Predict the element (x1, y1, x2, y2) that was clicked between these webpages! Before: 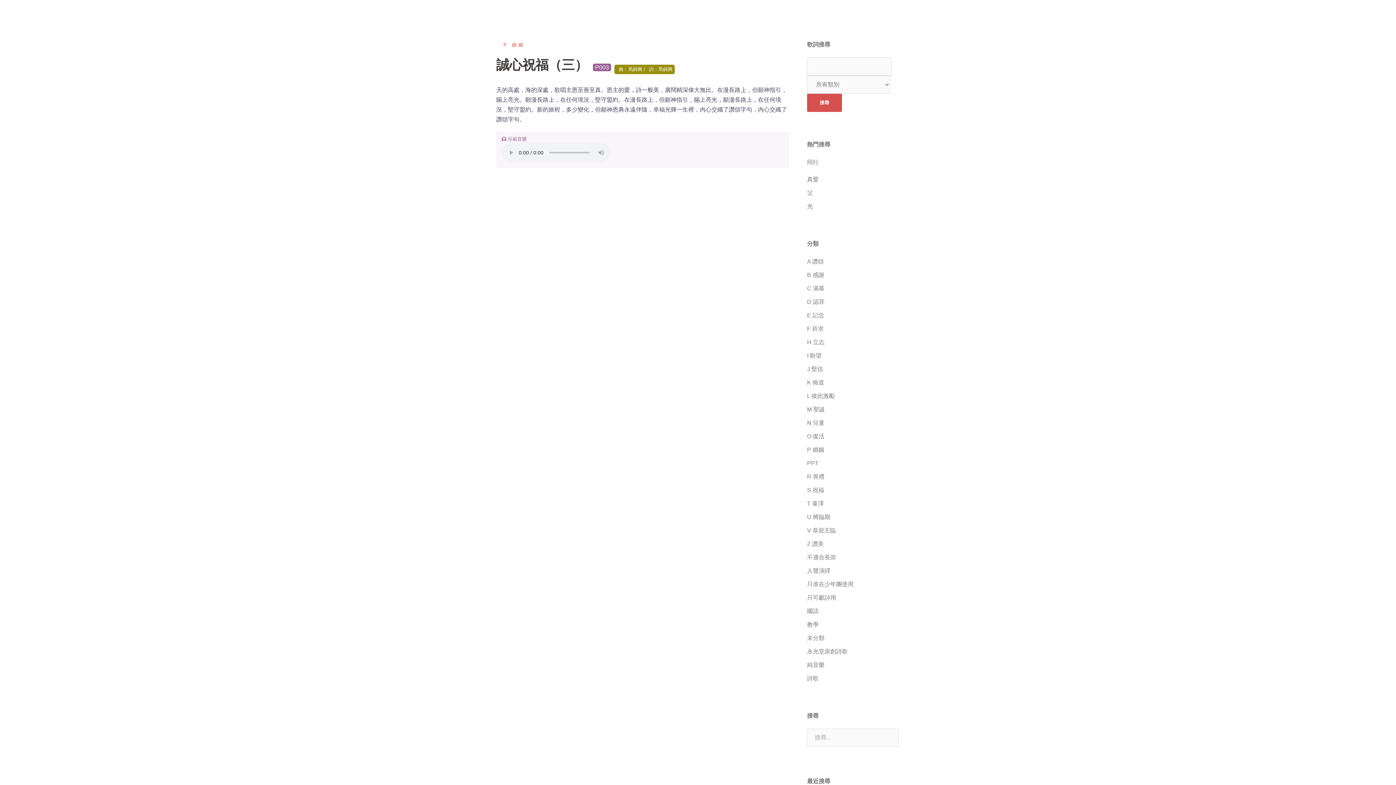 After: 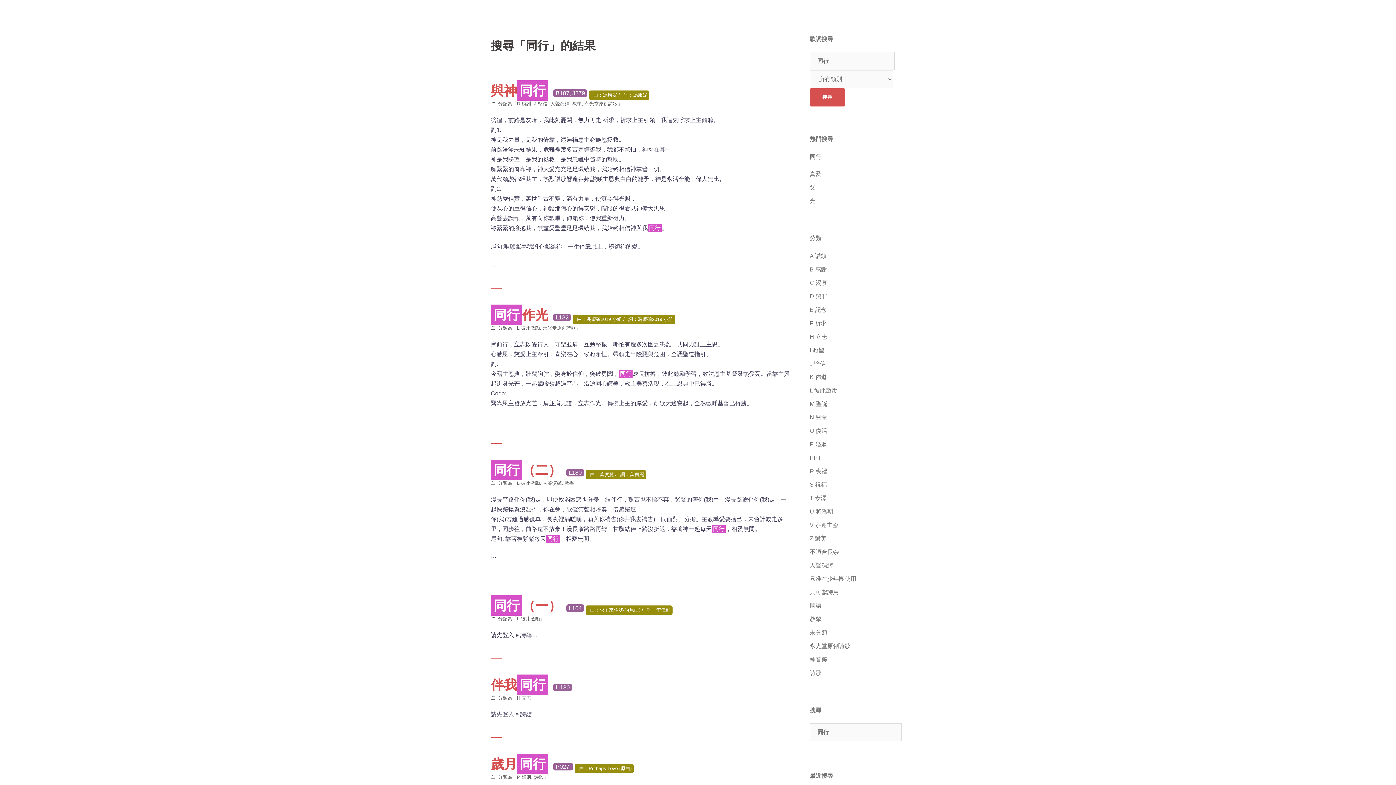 Action: bbox: (807, 159, 818, 165) label: 同行